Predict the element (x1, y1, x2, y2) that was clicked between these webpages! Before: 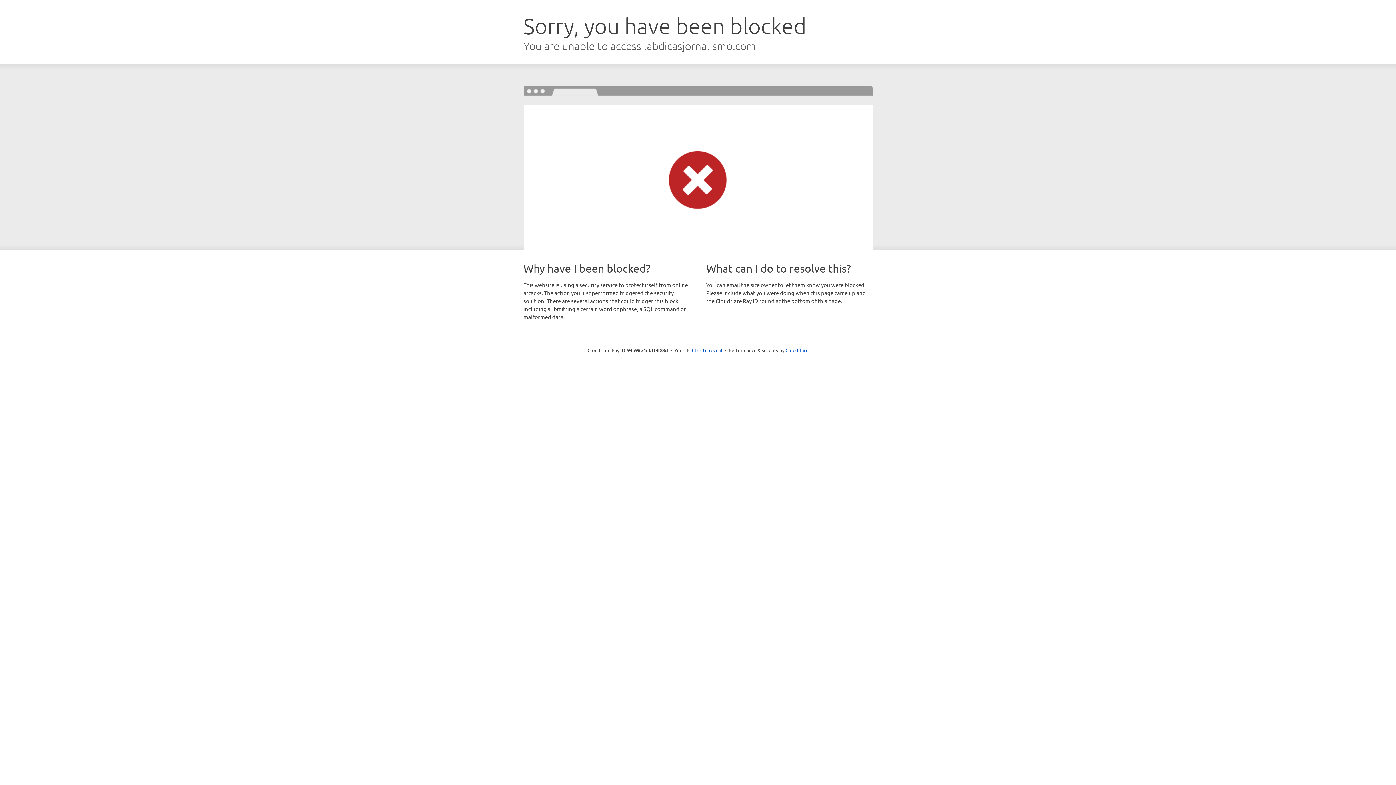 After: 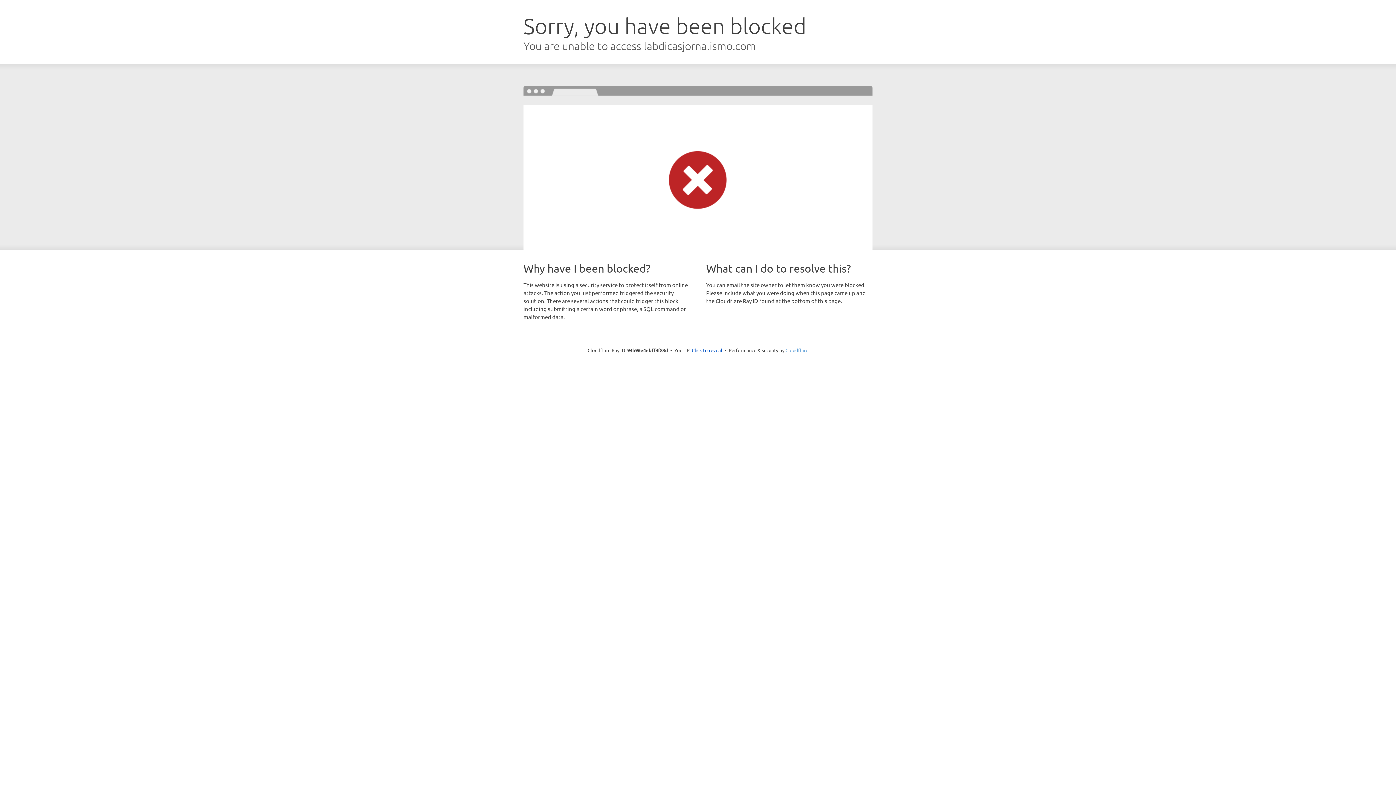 Action: label: Cloudflare bbox: (785, 347, 808, 353)